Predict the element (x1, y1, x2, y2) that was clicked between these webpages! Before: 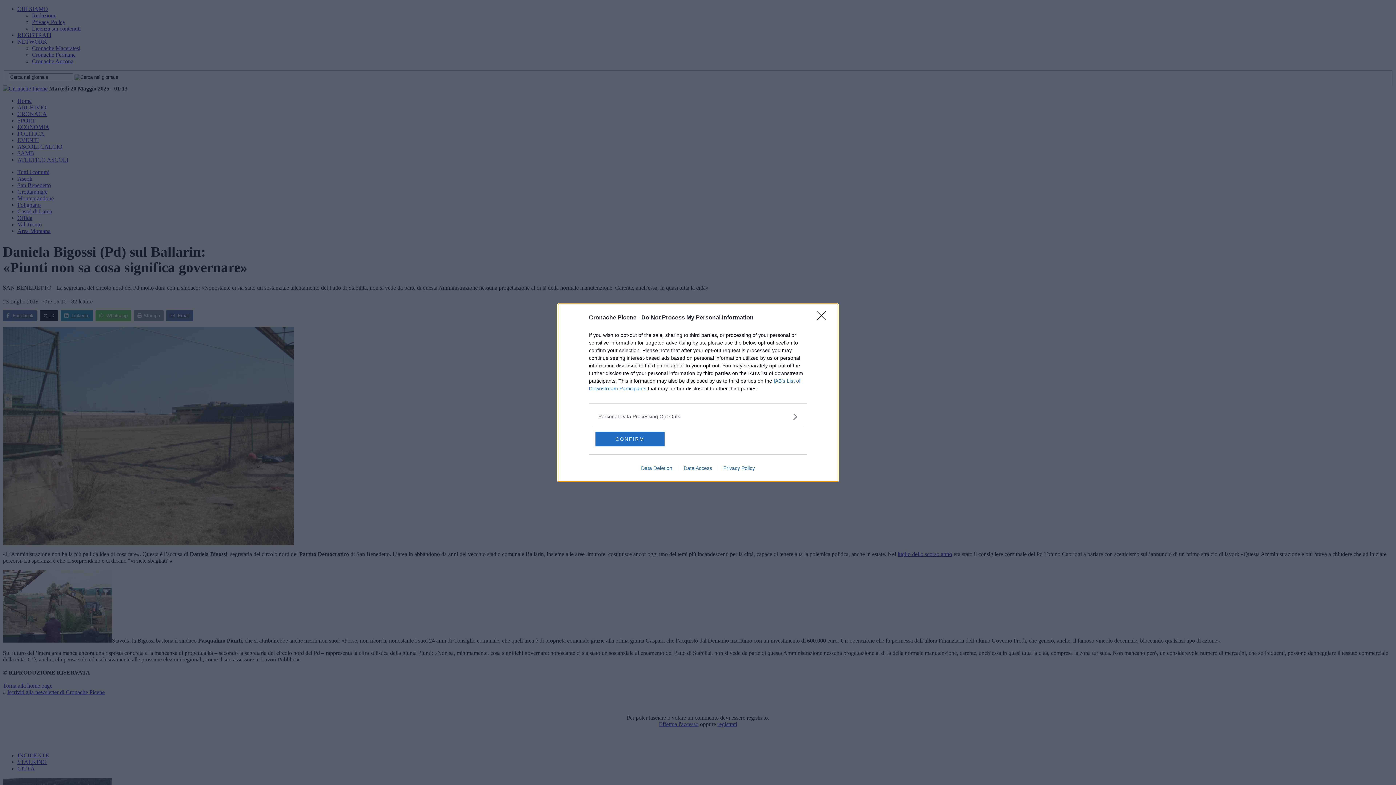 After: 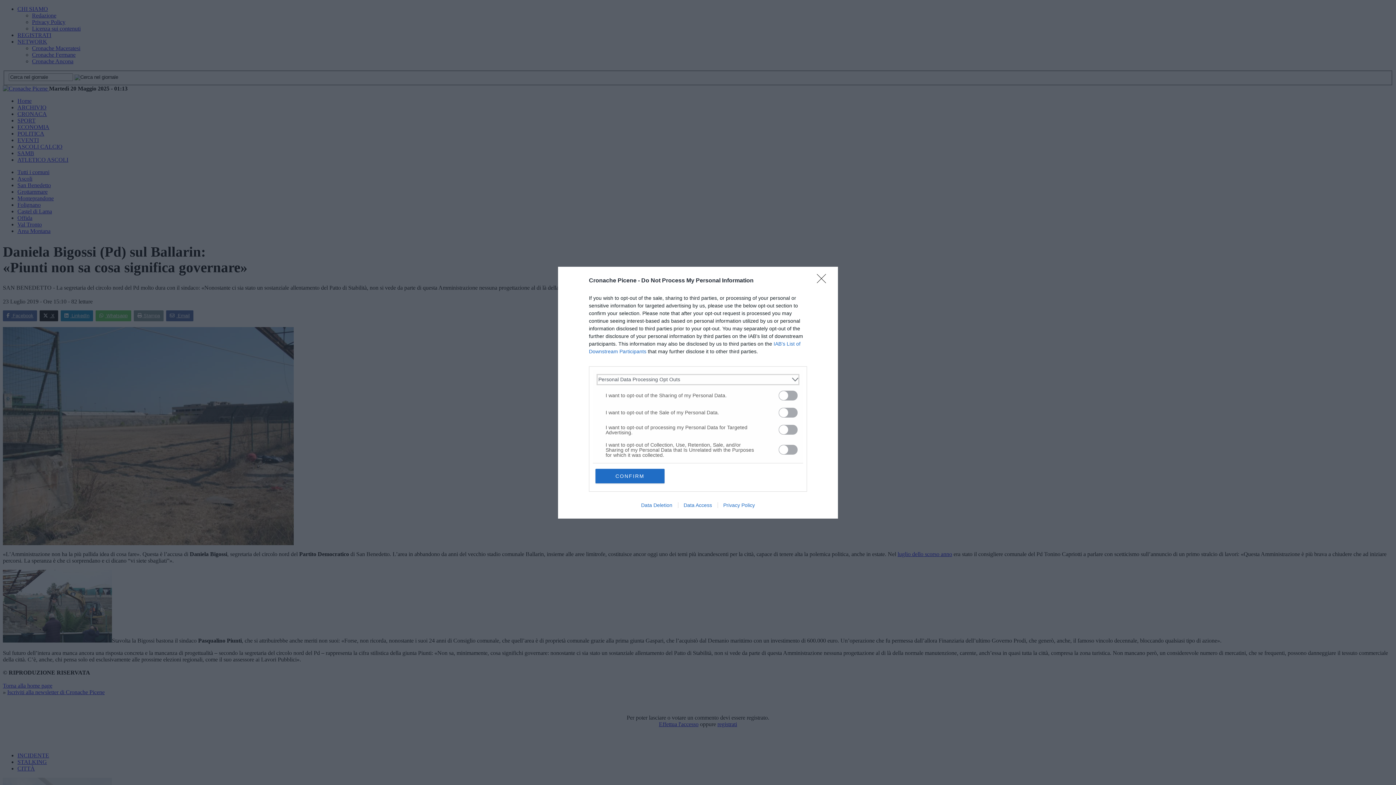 Action: bbox: (598, 412, 797, 420) label: Opt-Outs